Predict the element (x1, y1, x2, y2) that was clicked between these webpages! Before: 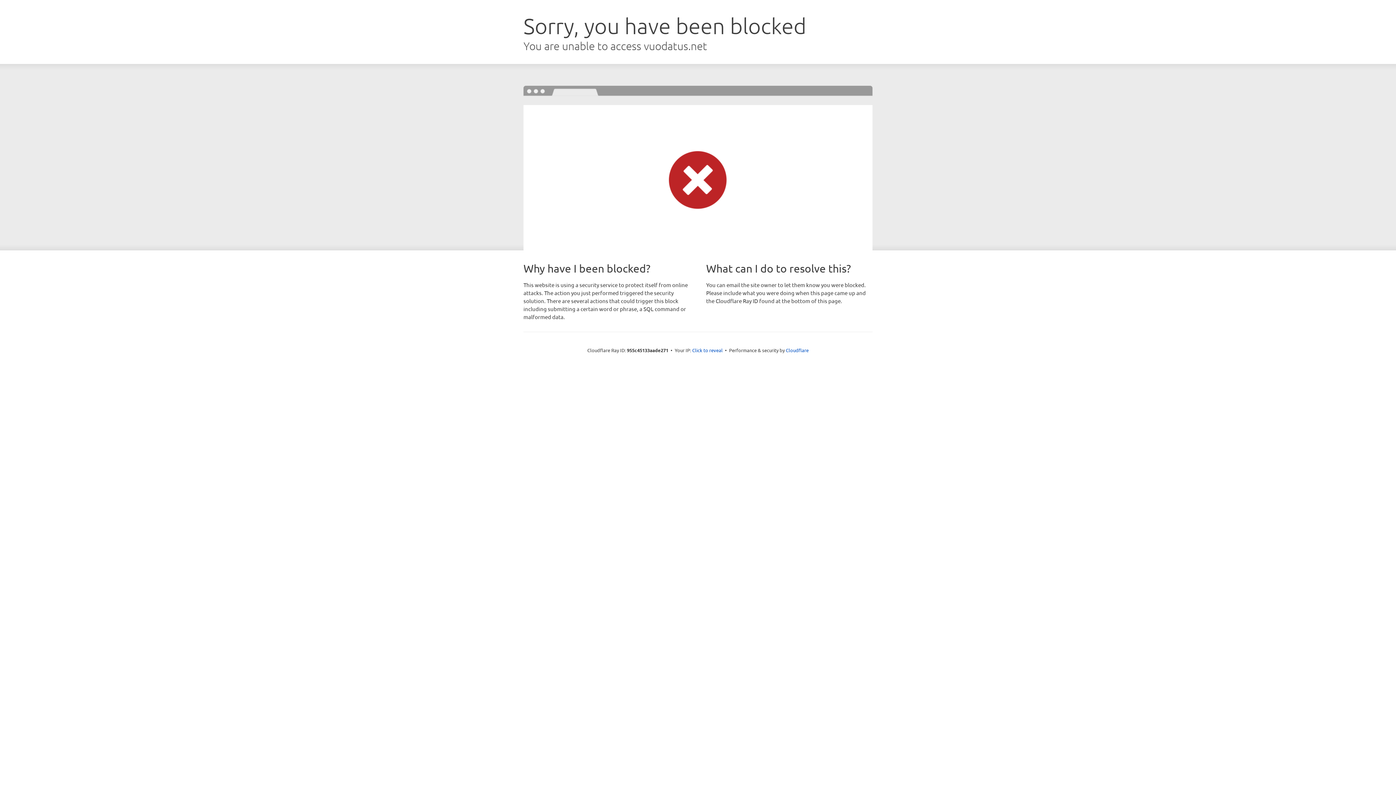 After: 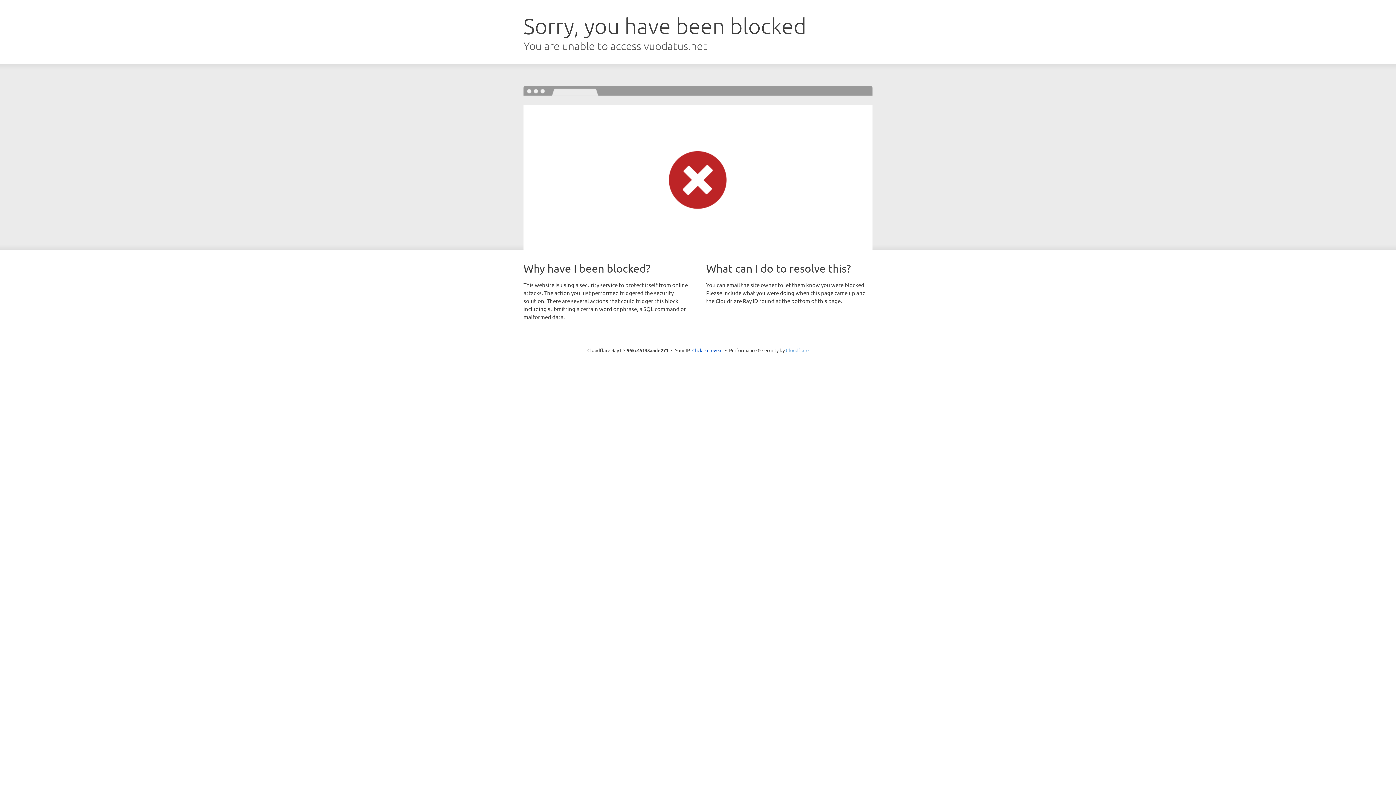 Action: label: Cloudflare bbox: (786, 347, 808, 353)